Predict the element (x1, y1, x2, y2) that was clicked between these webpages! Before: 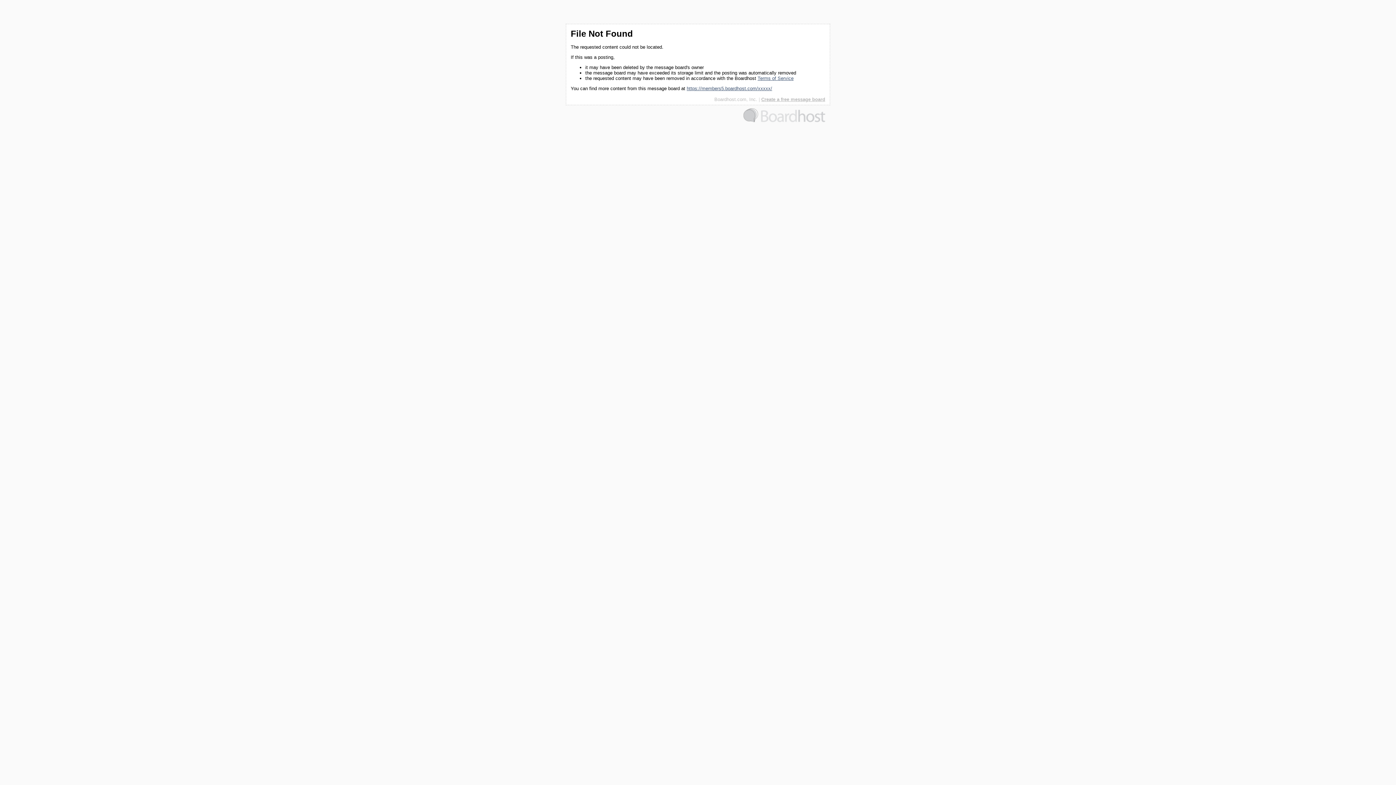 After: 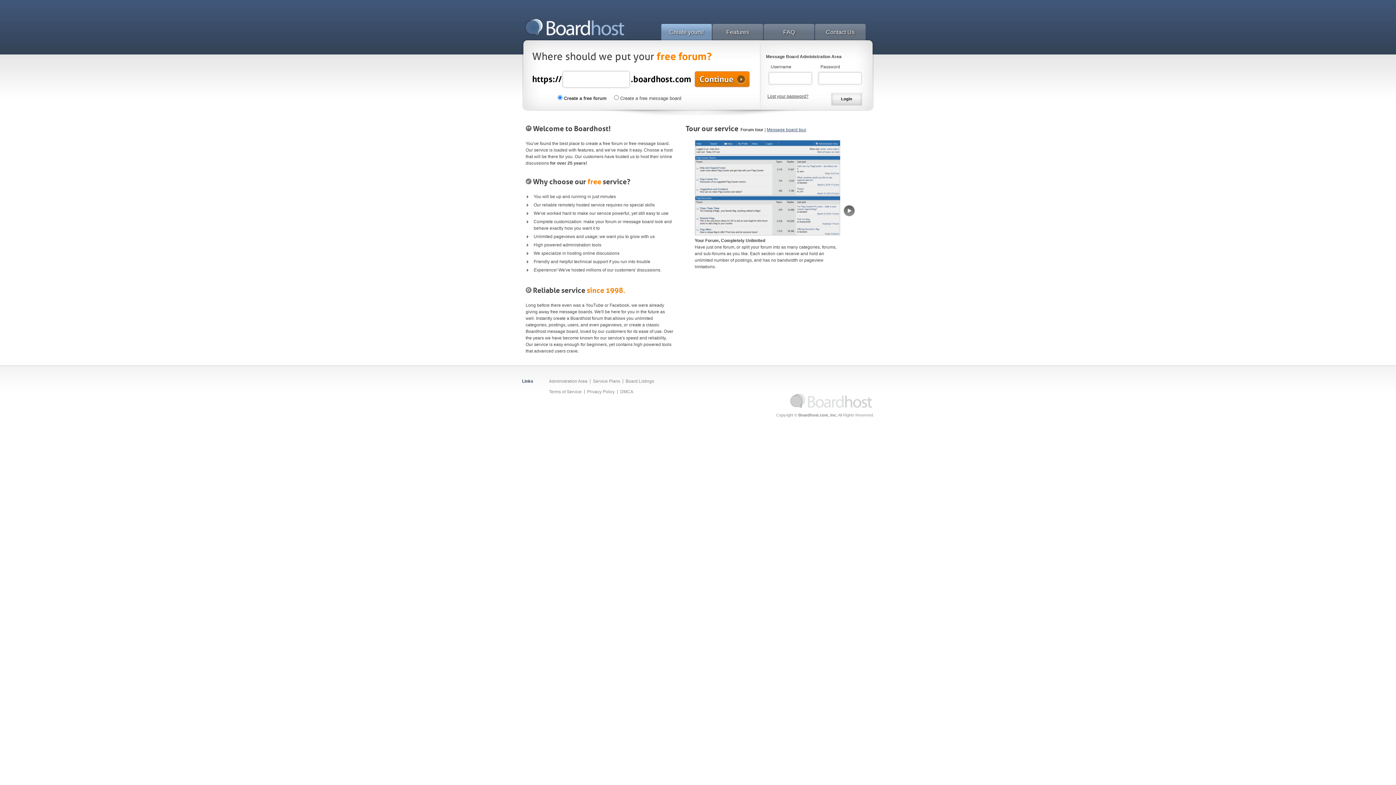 Action: label: Boardhost.com, Inc. bbox: (714, 96, 757, 102)